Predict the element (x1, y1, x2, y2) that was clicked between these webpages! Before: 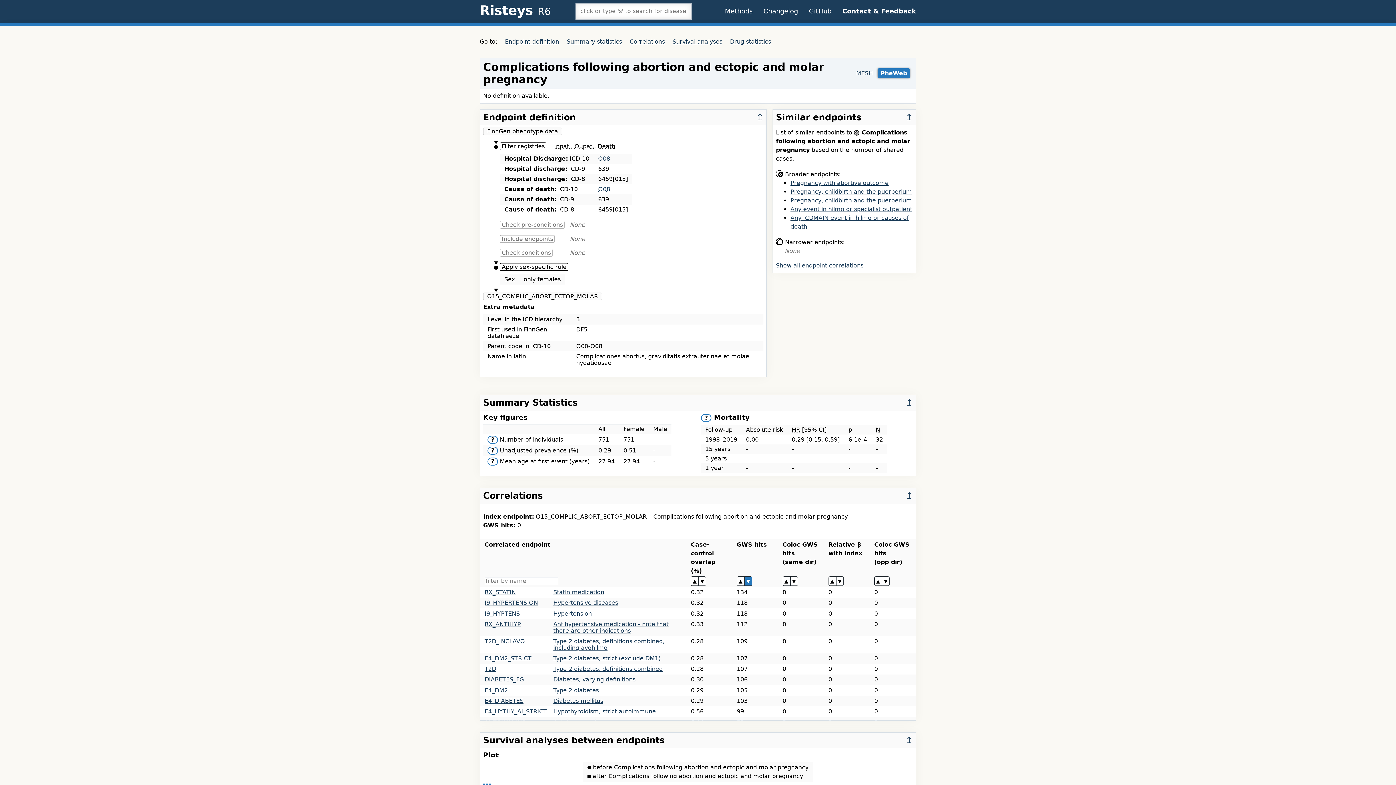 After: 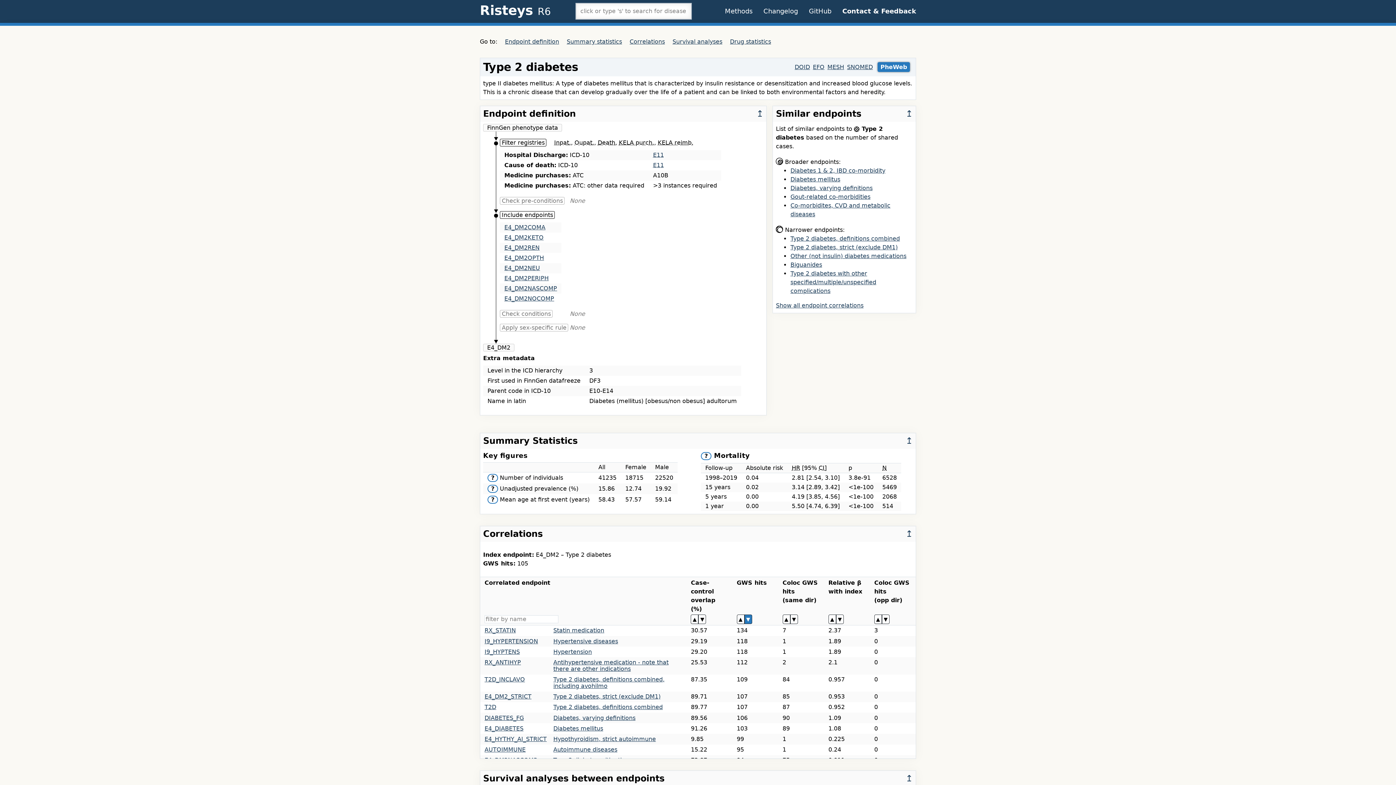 Action: label: E4_DM2 bbox: (484, 687, 508, 694)